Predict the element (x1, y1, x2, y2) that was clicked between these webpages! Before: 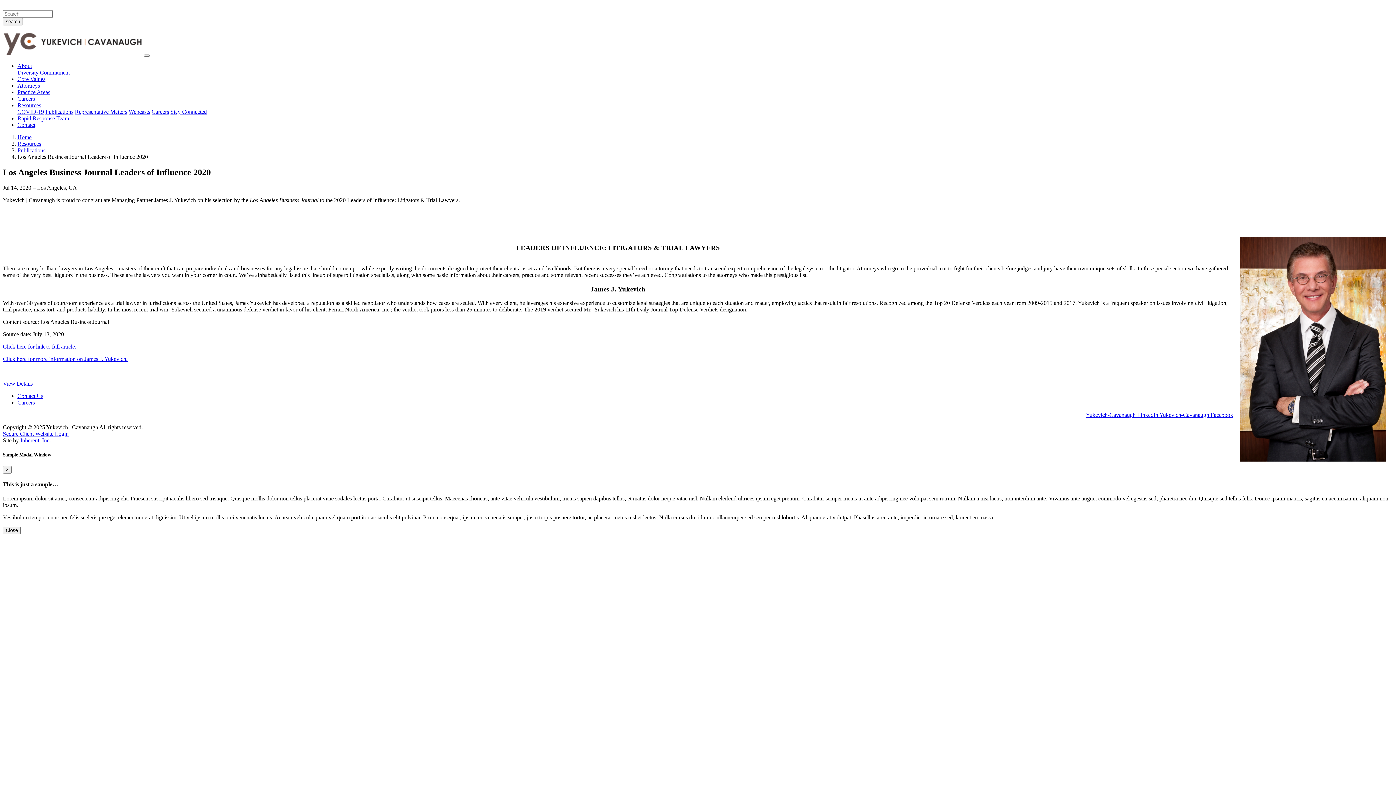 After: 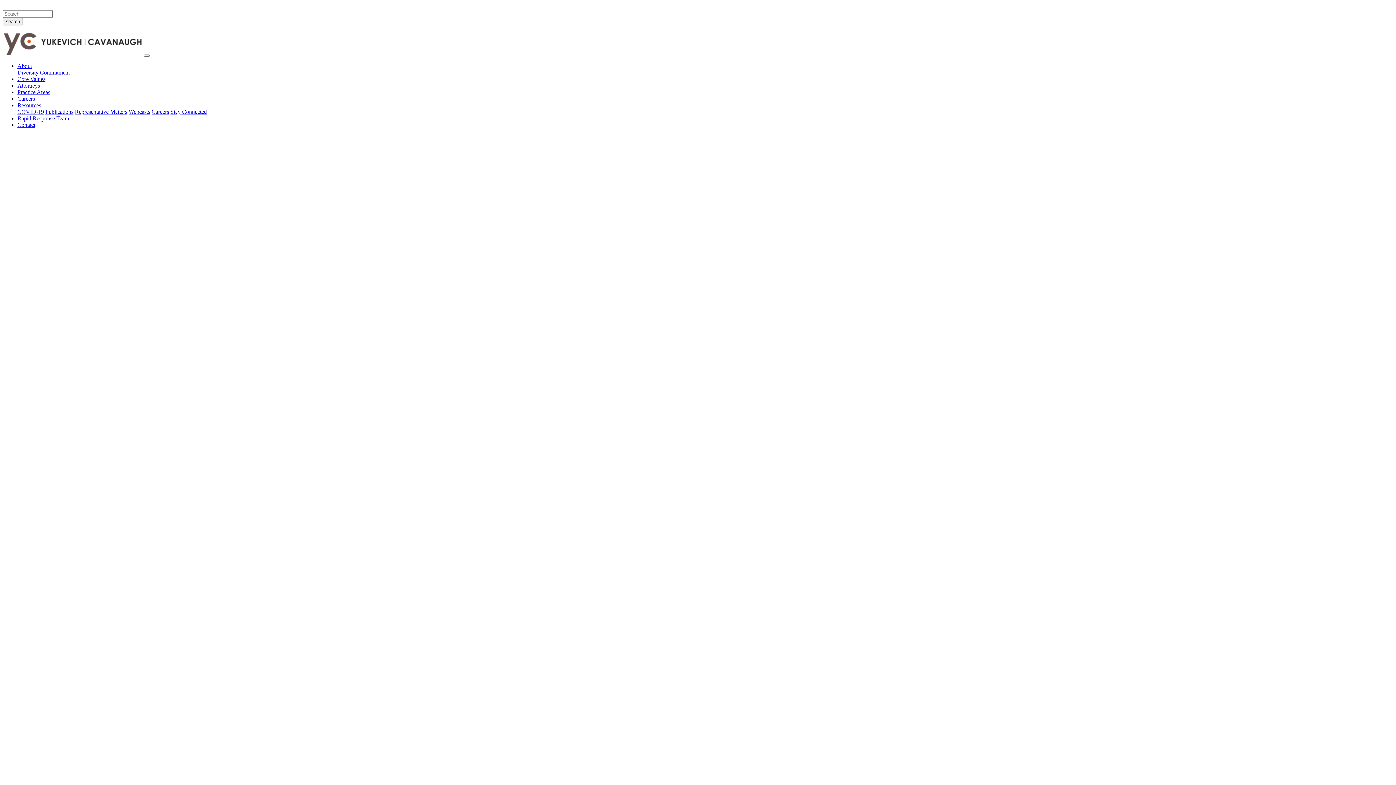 Action: bbox: (17, 399, 34, 405) label: Careers